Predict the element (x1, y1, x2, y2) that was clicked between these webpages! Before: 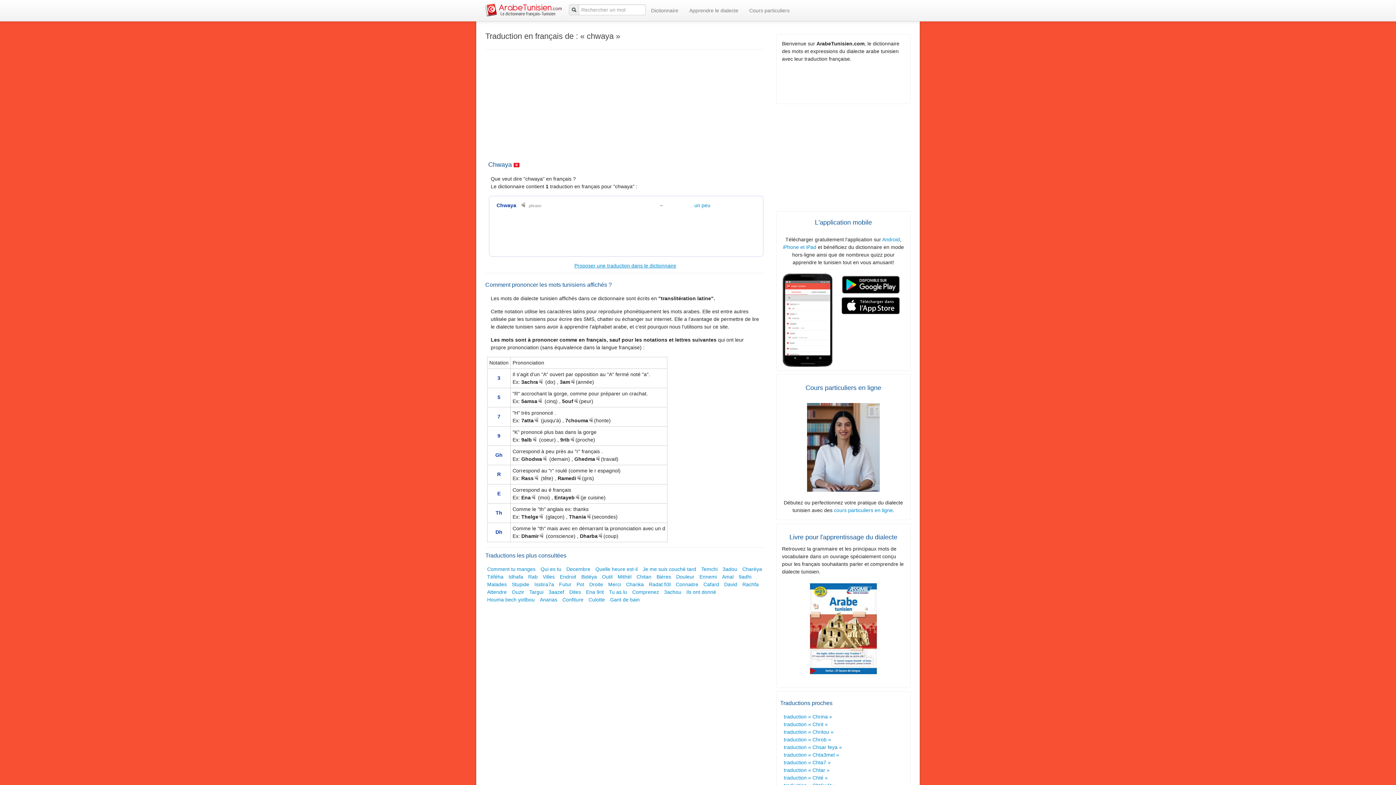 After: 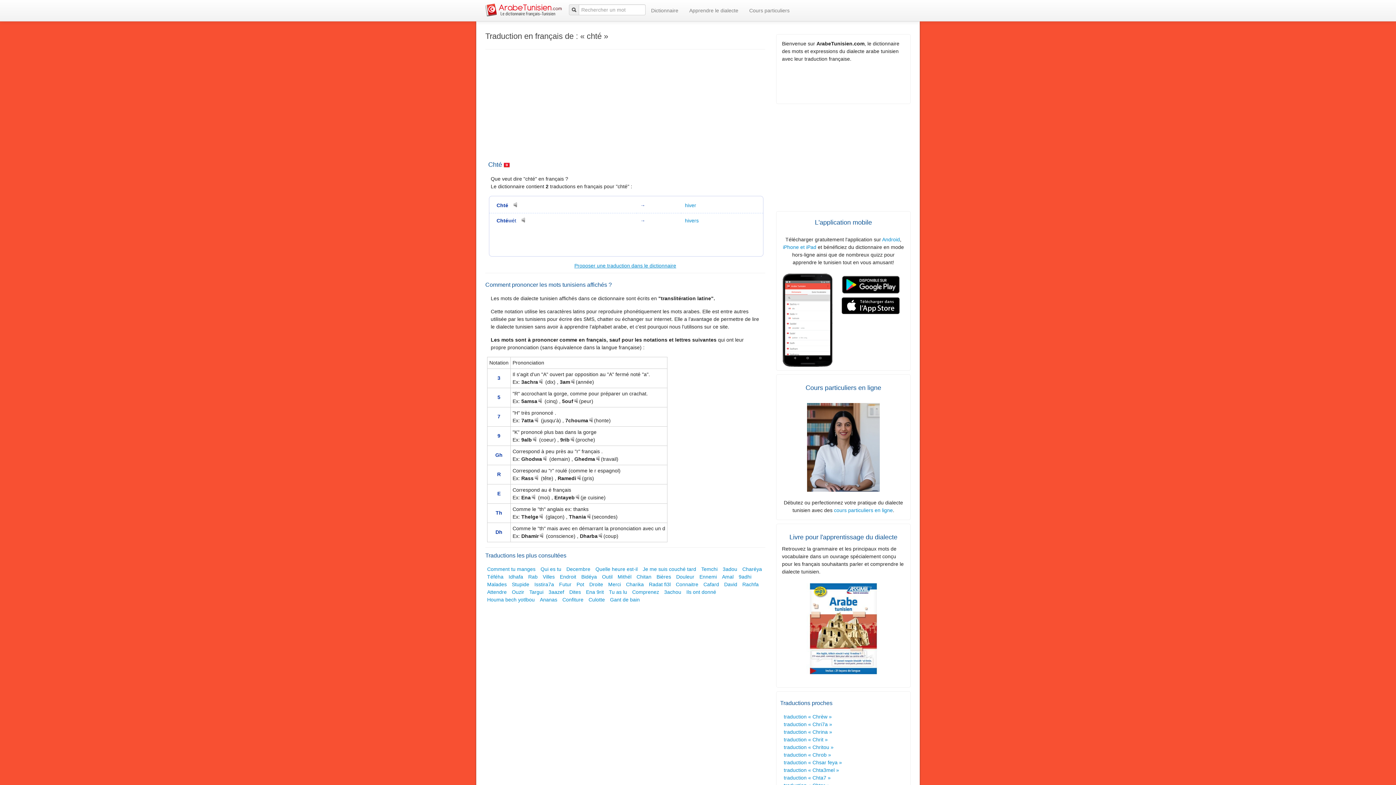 Action: bbox: (784, 775, 828, 781) label: traduction « Chté »